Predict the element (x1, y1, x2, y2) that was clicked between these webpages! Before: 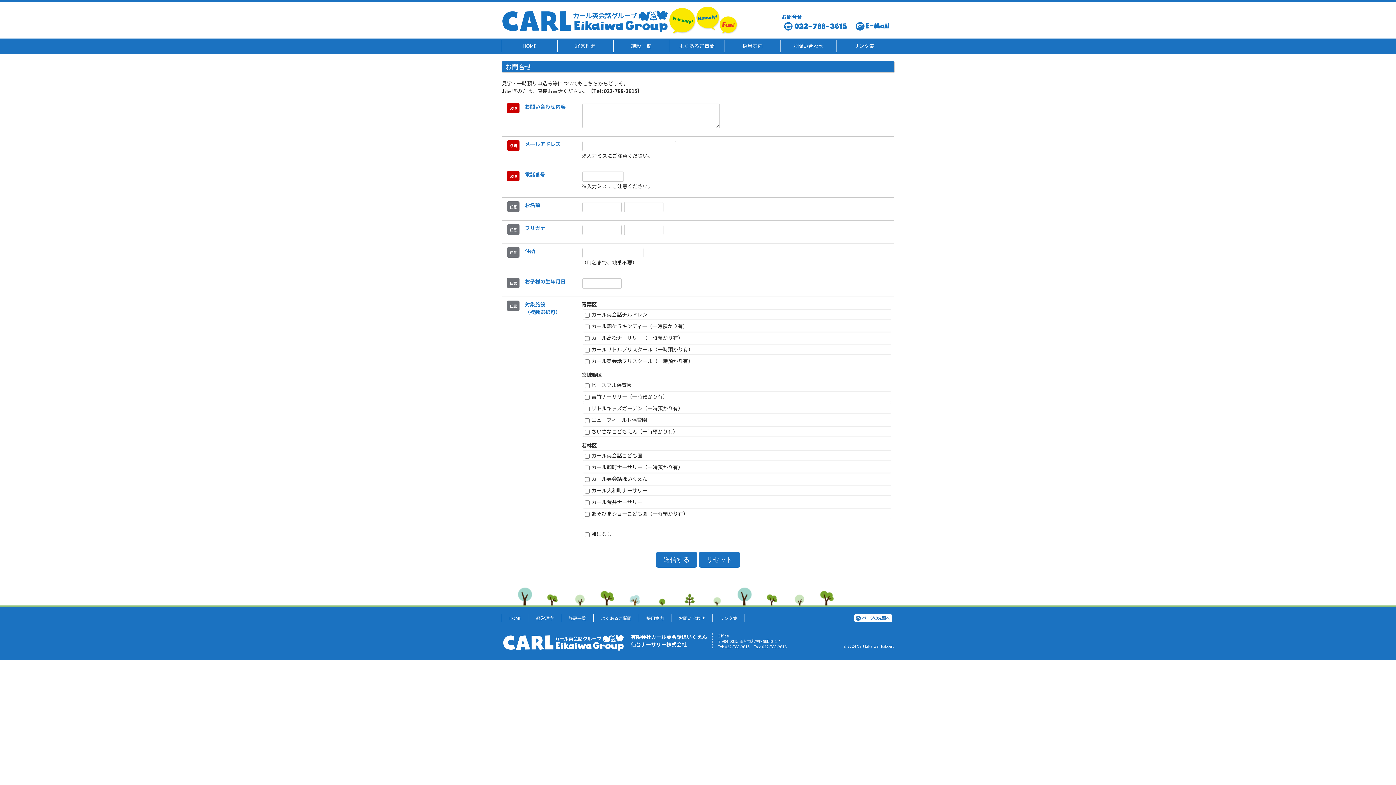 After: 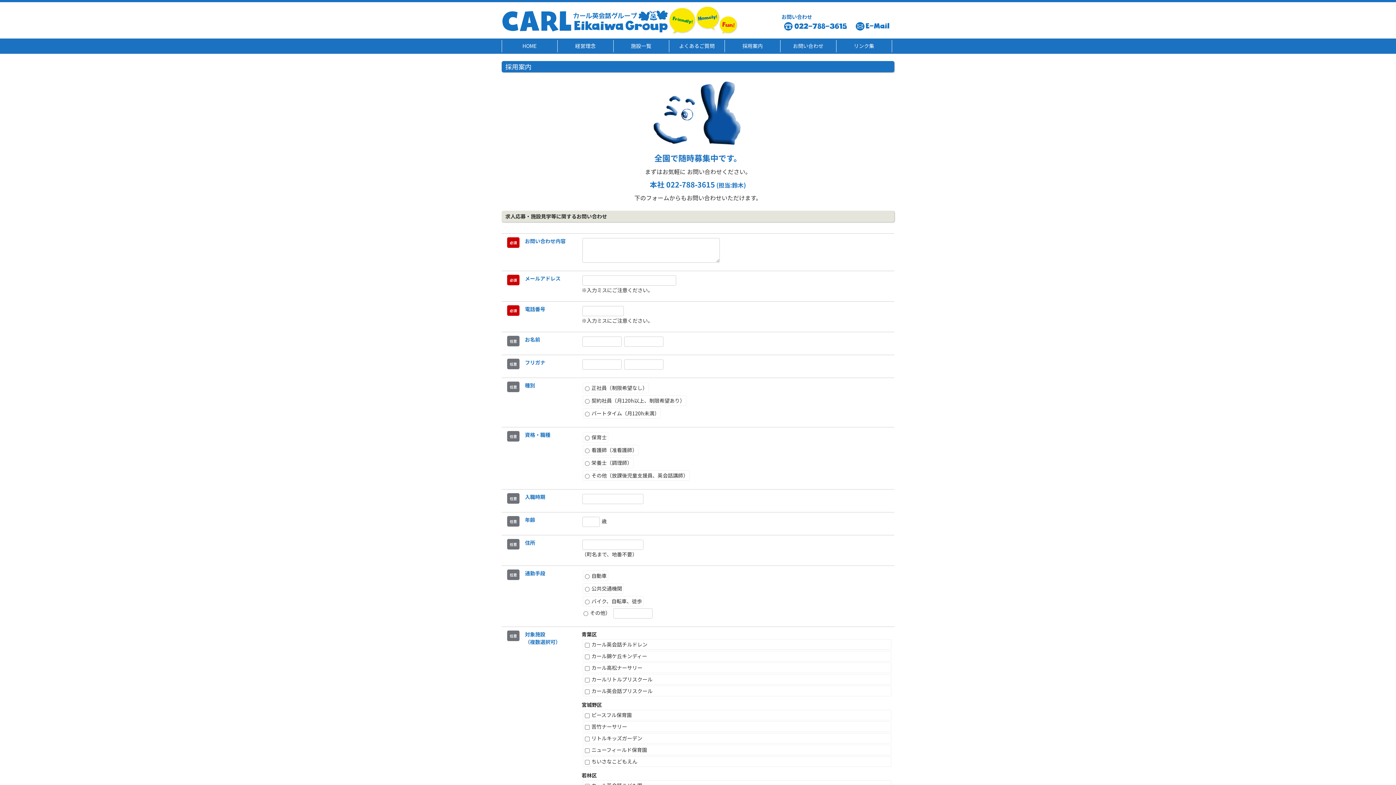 Action: bbox: (725, 40, 780, 52) label: 採用案内